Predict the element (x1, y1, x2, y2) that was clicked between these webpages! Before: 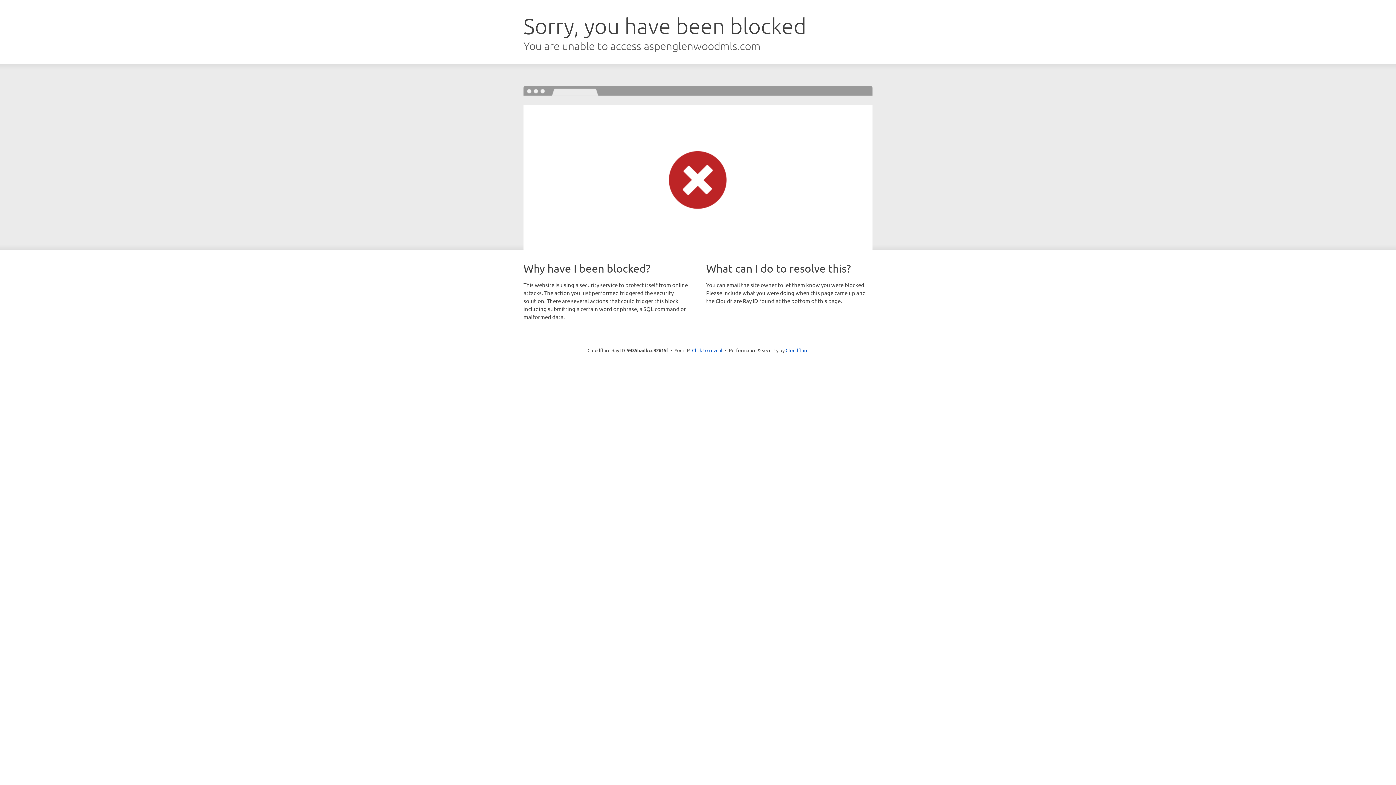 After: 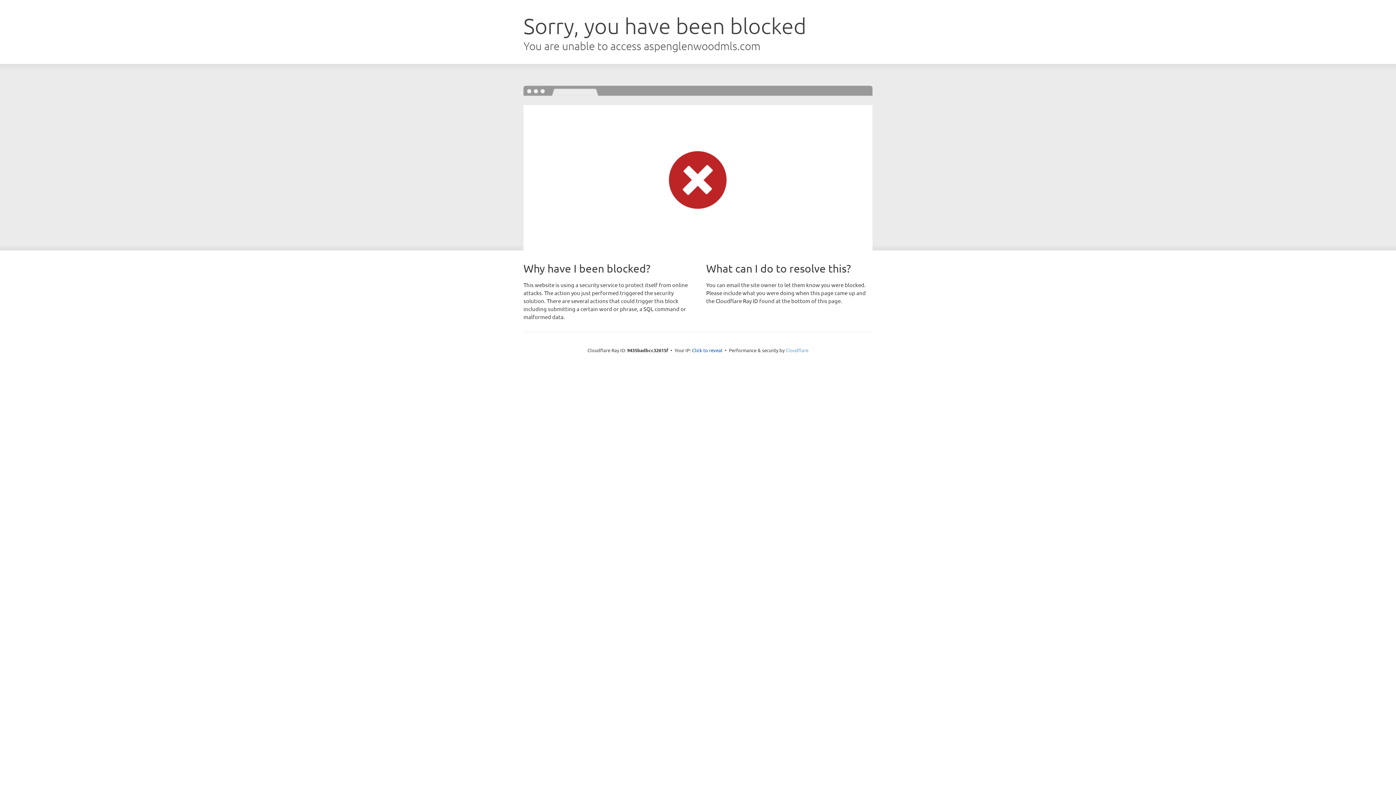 Action: label: Cloudflare bbox: (785, 347, 808, 353)